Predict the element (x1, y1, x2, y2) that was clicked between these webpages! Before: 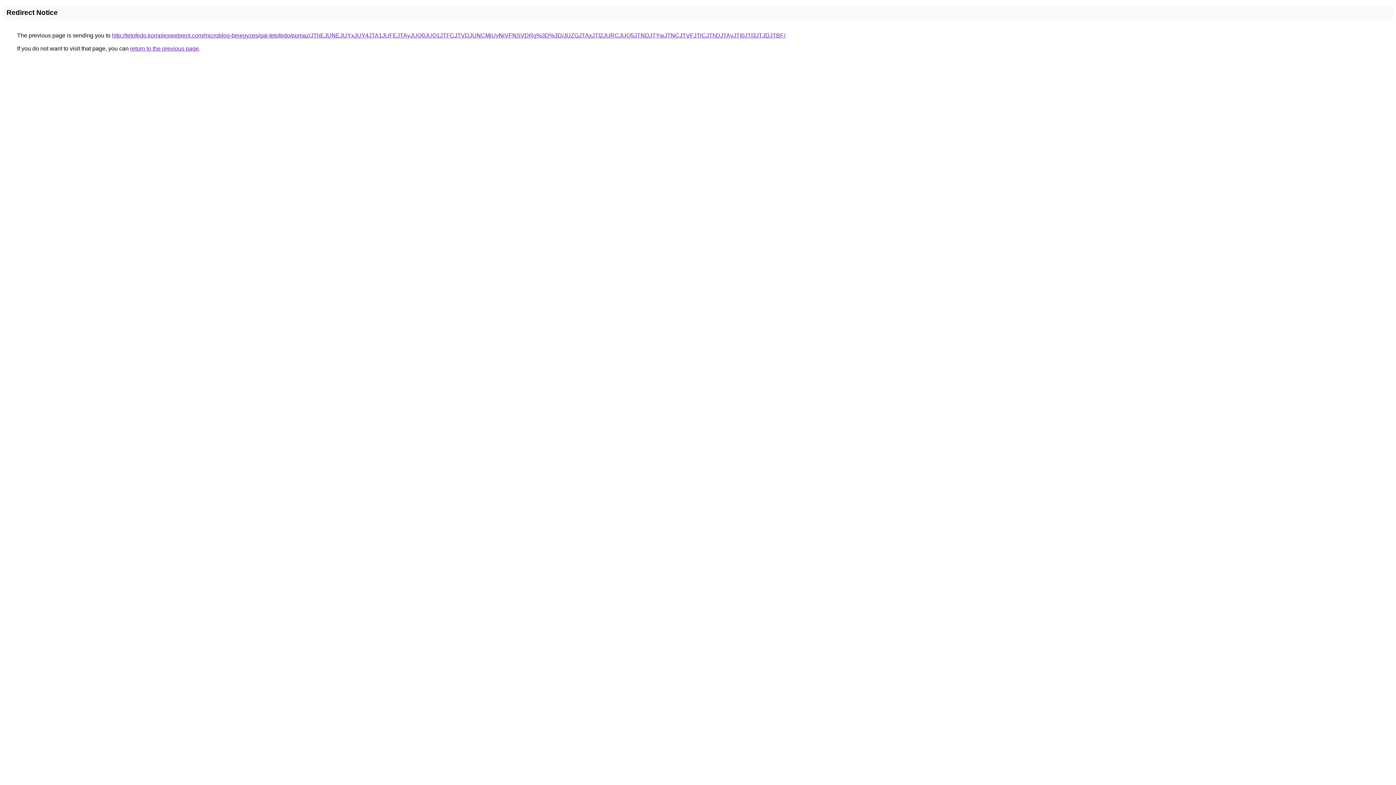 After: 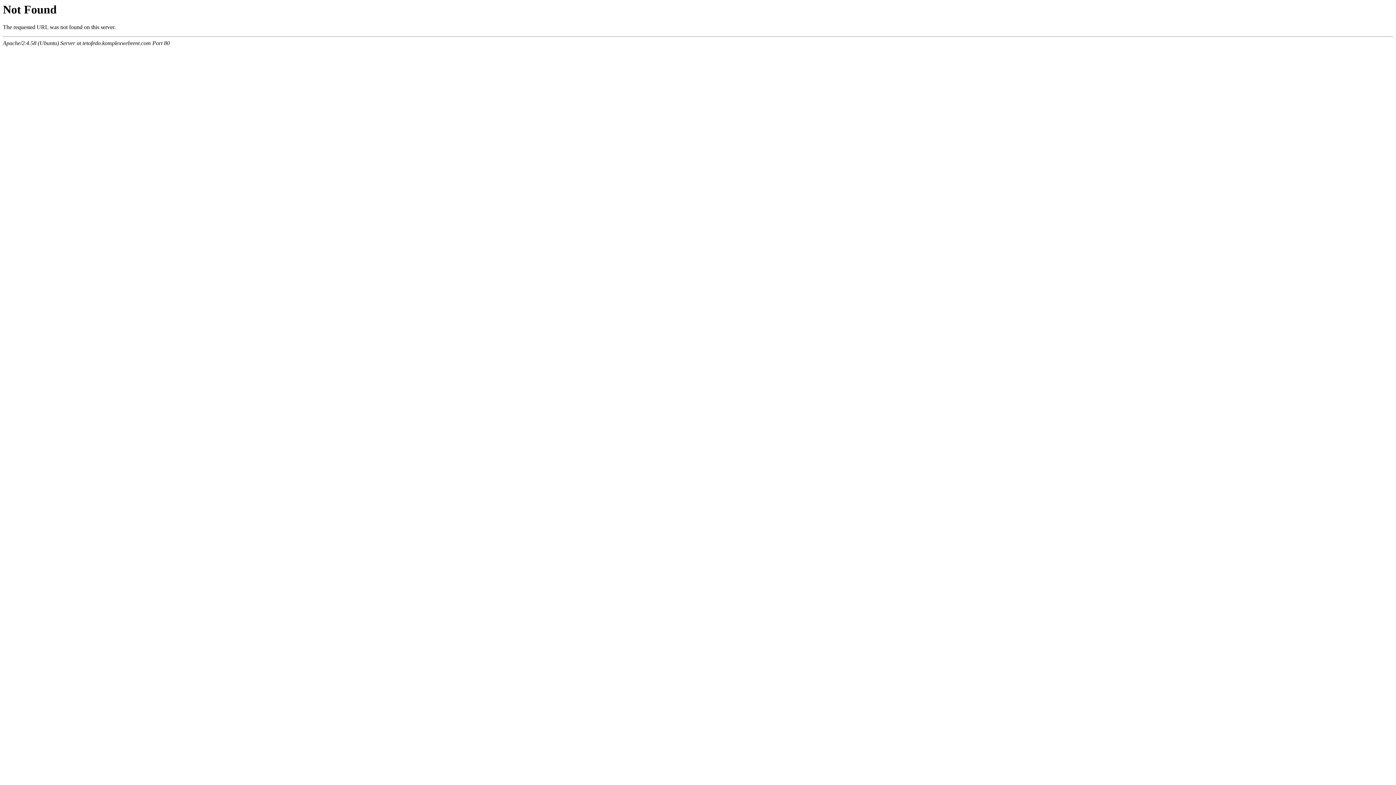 Action: label: http://tetofedo.komplexwebrent.com/microblog-bejegyzes/gal-tetofedo/pomaz/JThEJUNEJUYxJUY4JTA1JUFEJTAyJUQ0JUQ1JTFCJTVDJUNCMiUyNiVFNSVDRg%3D%3D/JUZGJTAxJTI2JURCJUQ5JTNDJTYwJTNCJTVFJTlCJThDJTAyJTI0JTI3JTJDJTBF/ bbox: (112, 32, 785, 38)